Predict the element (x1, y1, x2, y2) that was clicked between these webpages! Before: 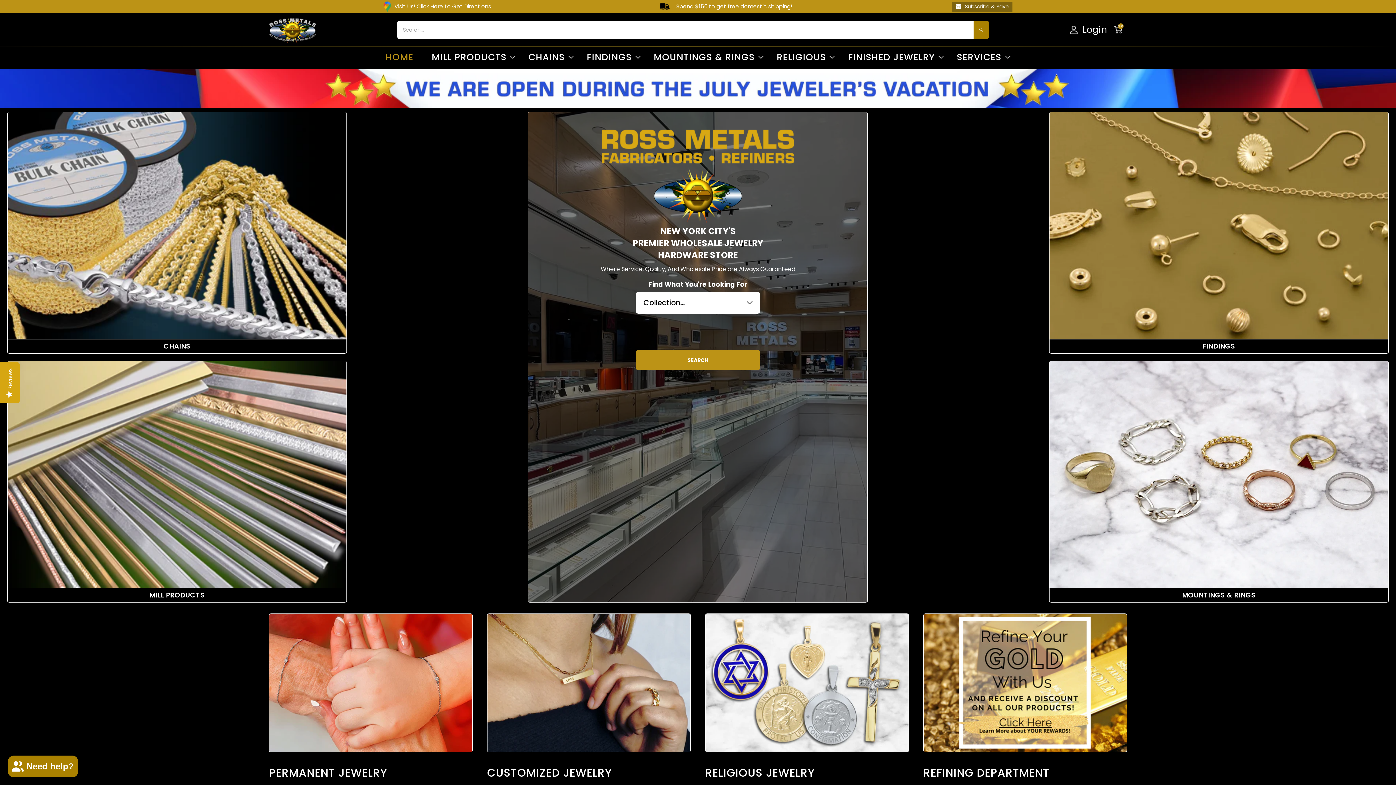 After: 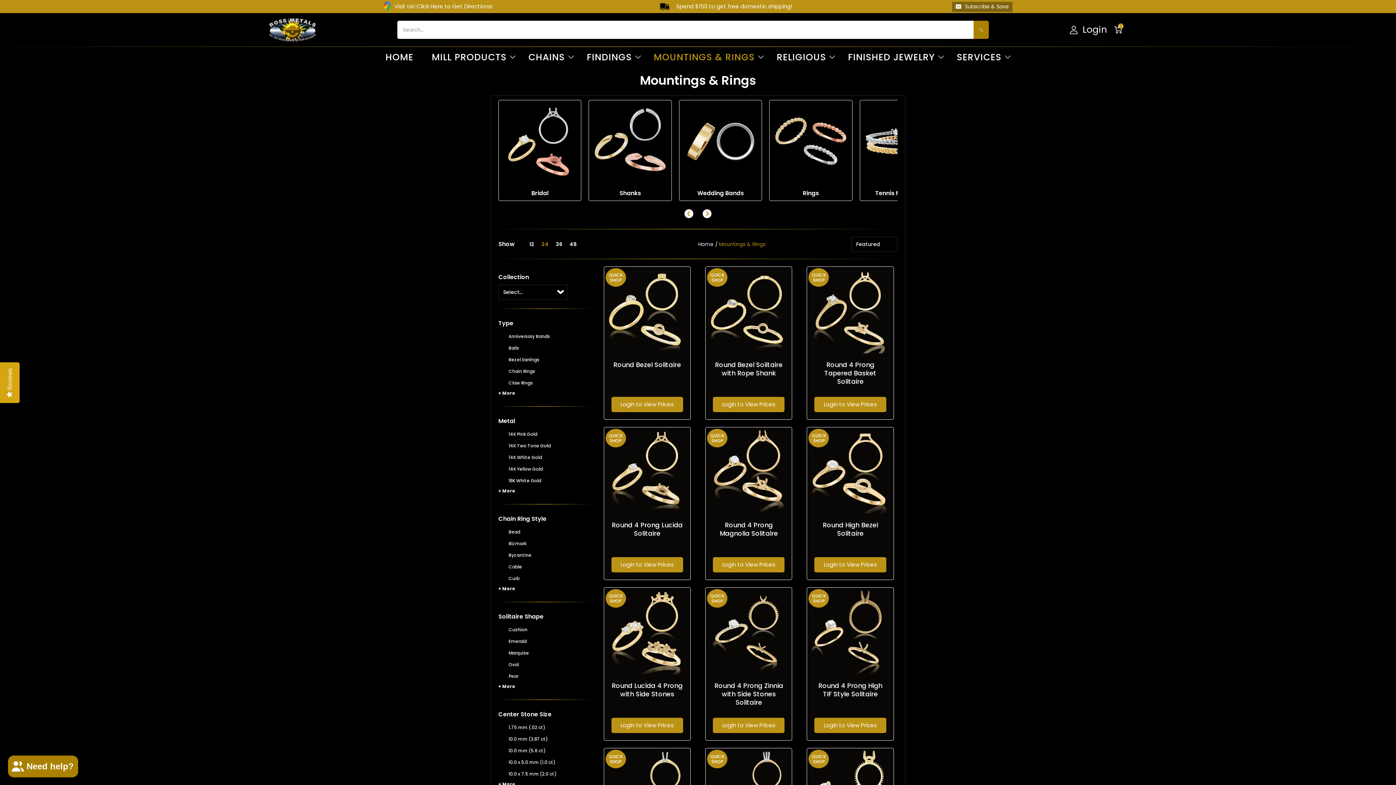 Action: label: MOUNTINGS & RINGS bbox: (648, 50, 760, 64)